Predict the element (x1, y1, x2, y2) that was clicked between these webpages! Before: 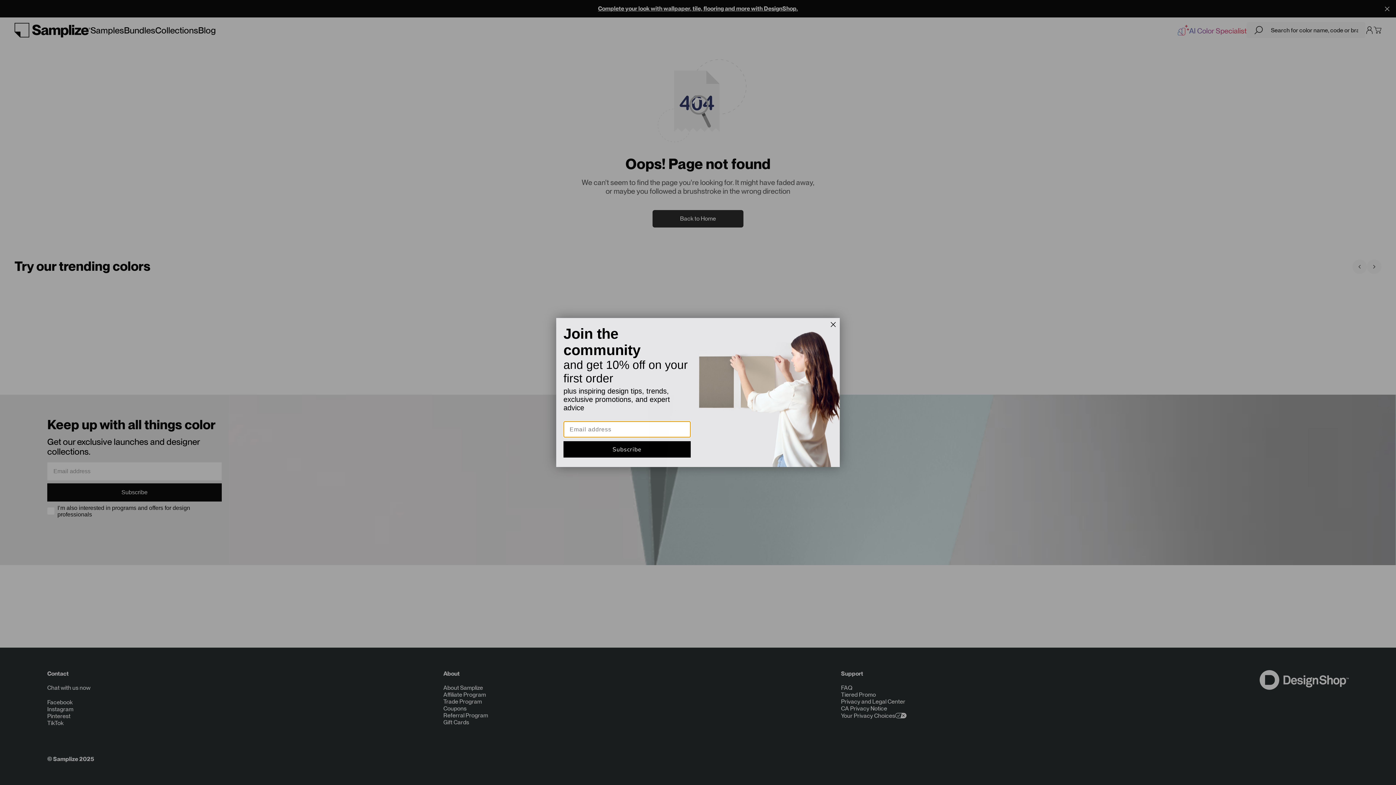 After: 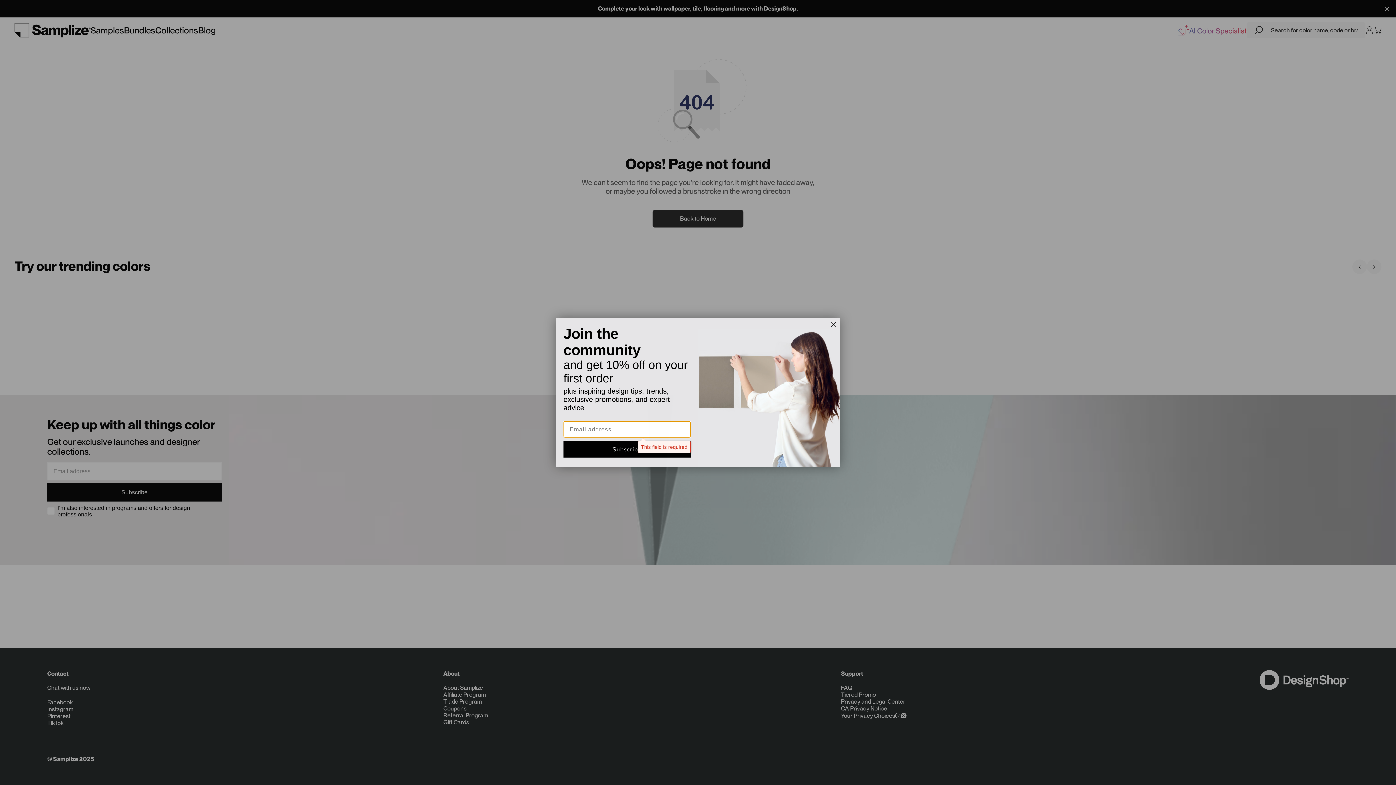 Action: label: Subscribe bbox: (563, 441, 690, 457)